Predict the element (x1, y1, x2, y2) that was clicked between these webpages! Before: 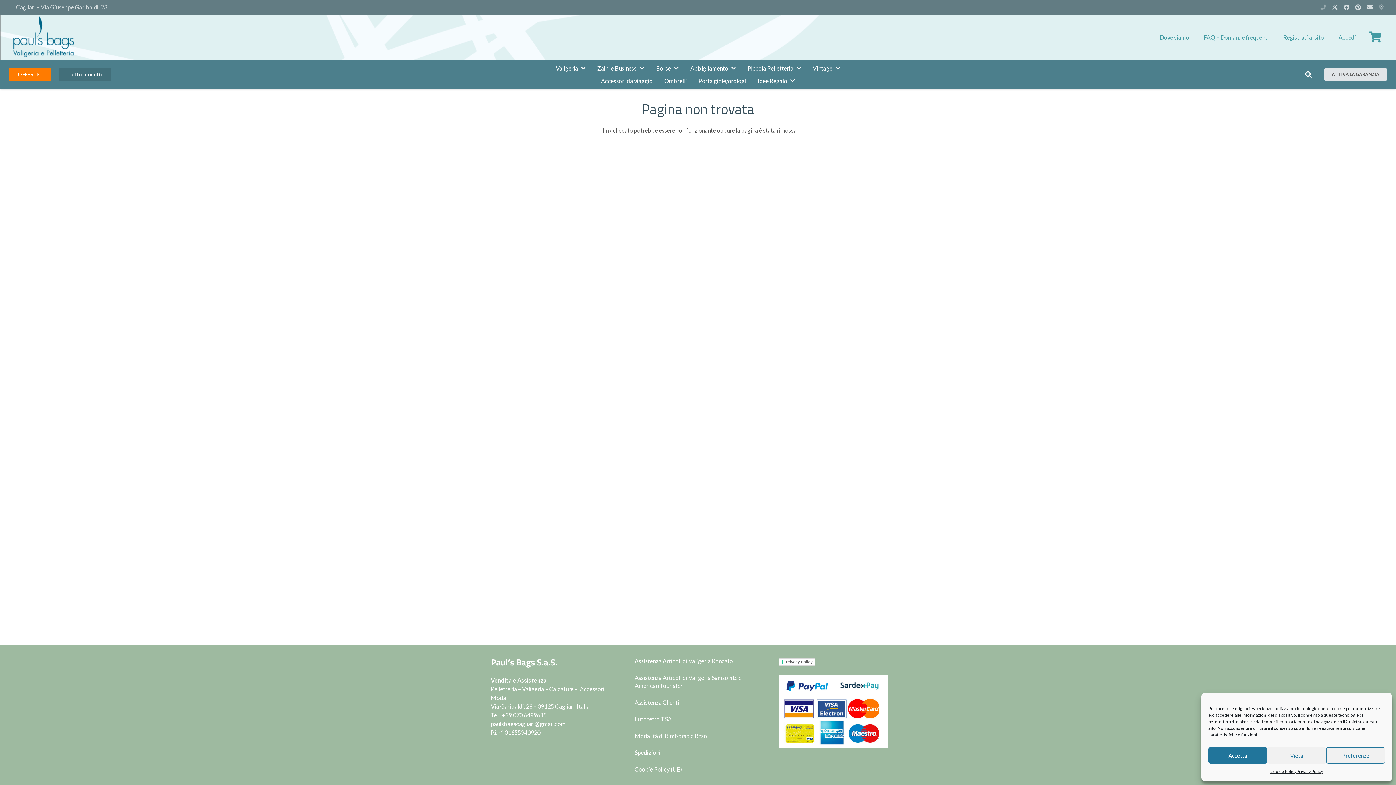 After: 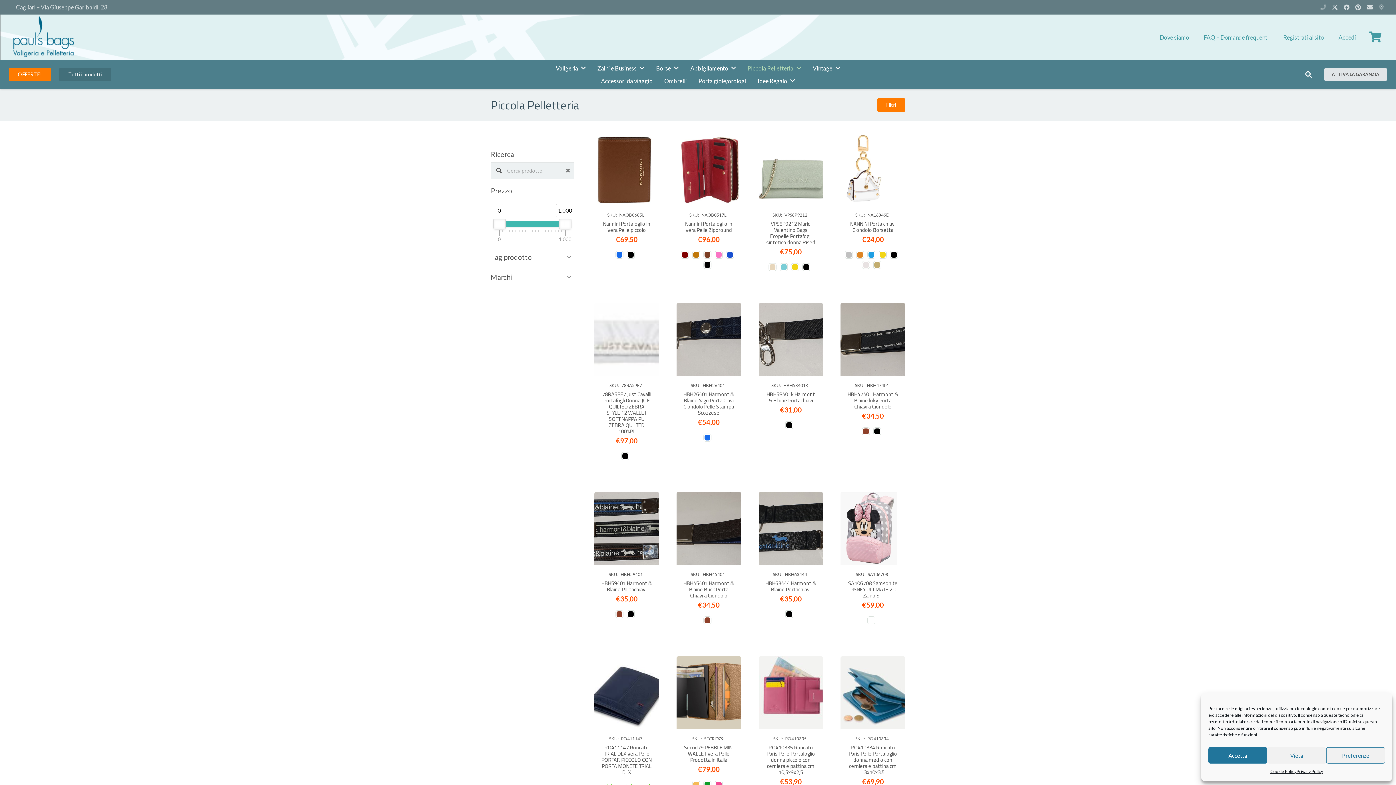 Action: label: Piccola Pelletteria bbox: (741, 59, 807, 77)